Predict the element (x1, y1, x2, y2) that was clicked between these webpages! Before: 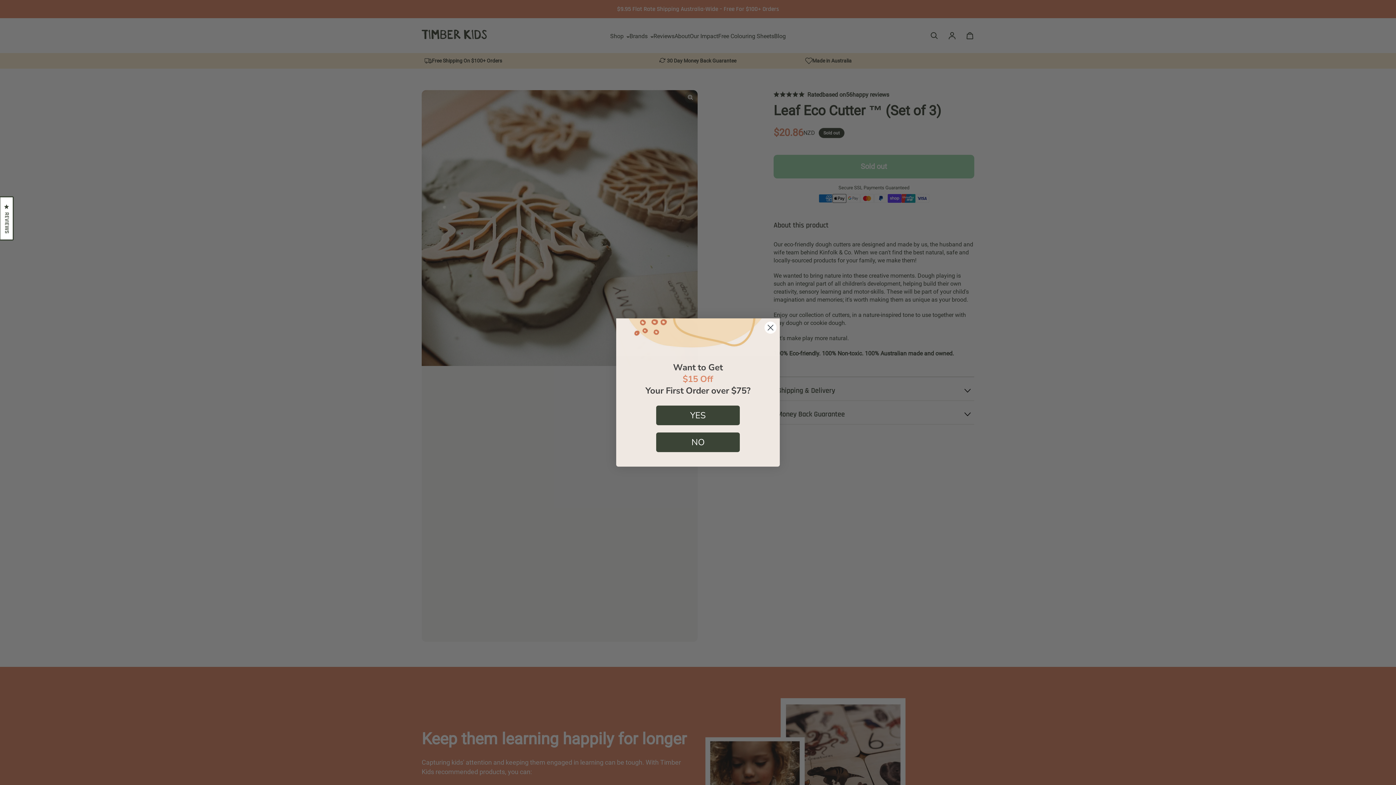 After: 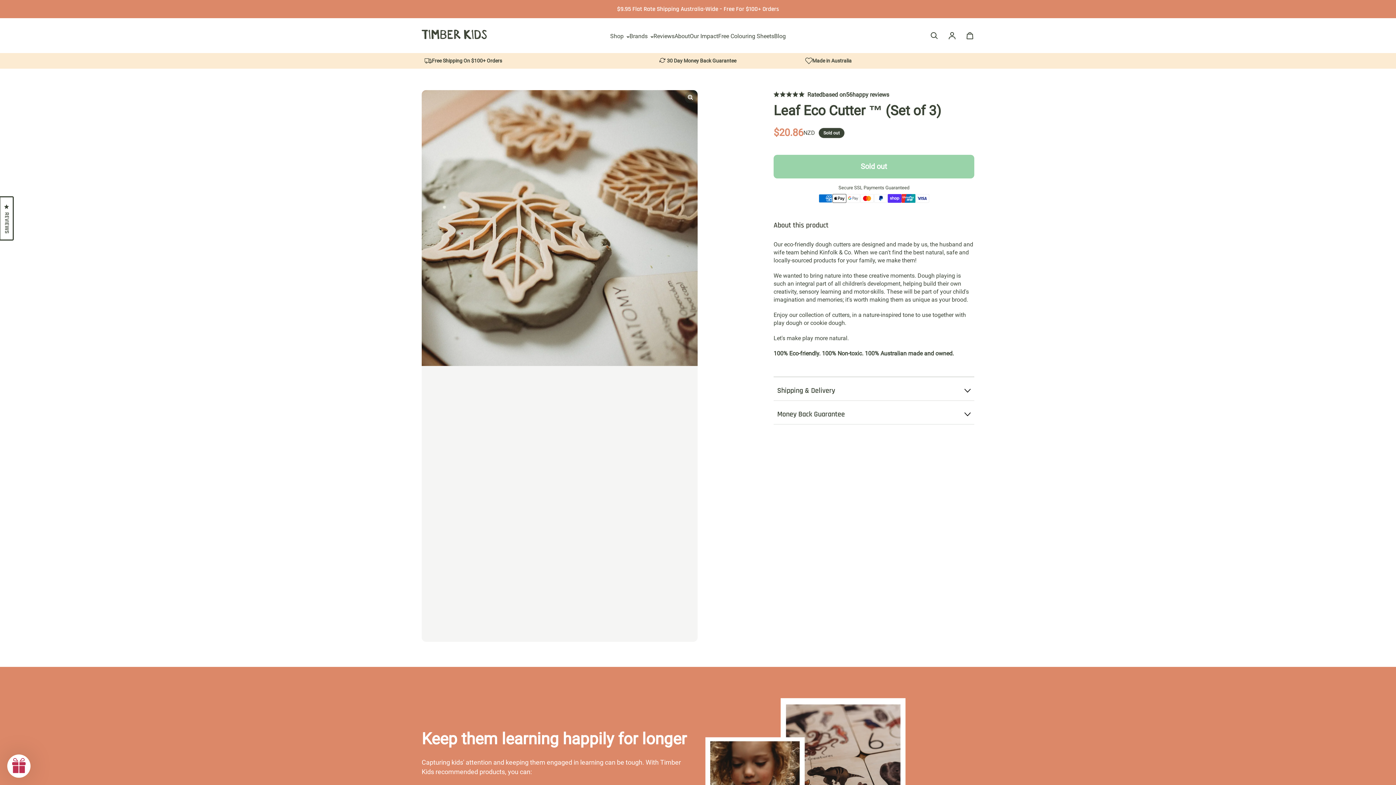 Action: label: Close dialog bbox: (764, 336, 777, 348)